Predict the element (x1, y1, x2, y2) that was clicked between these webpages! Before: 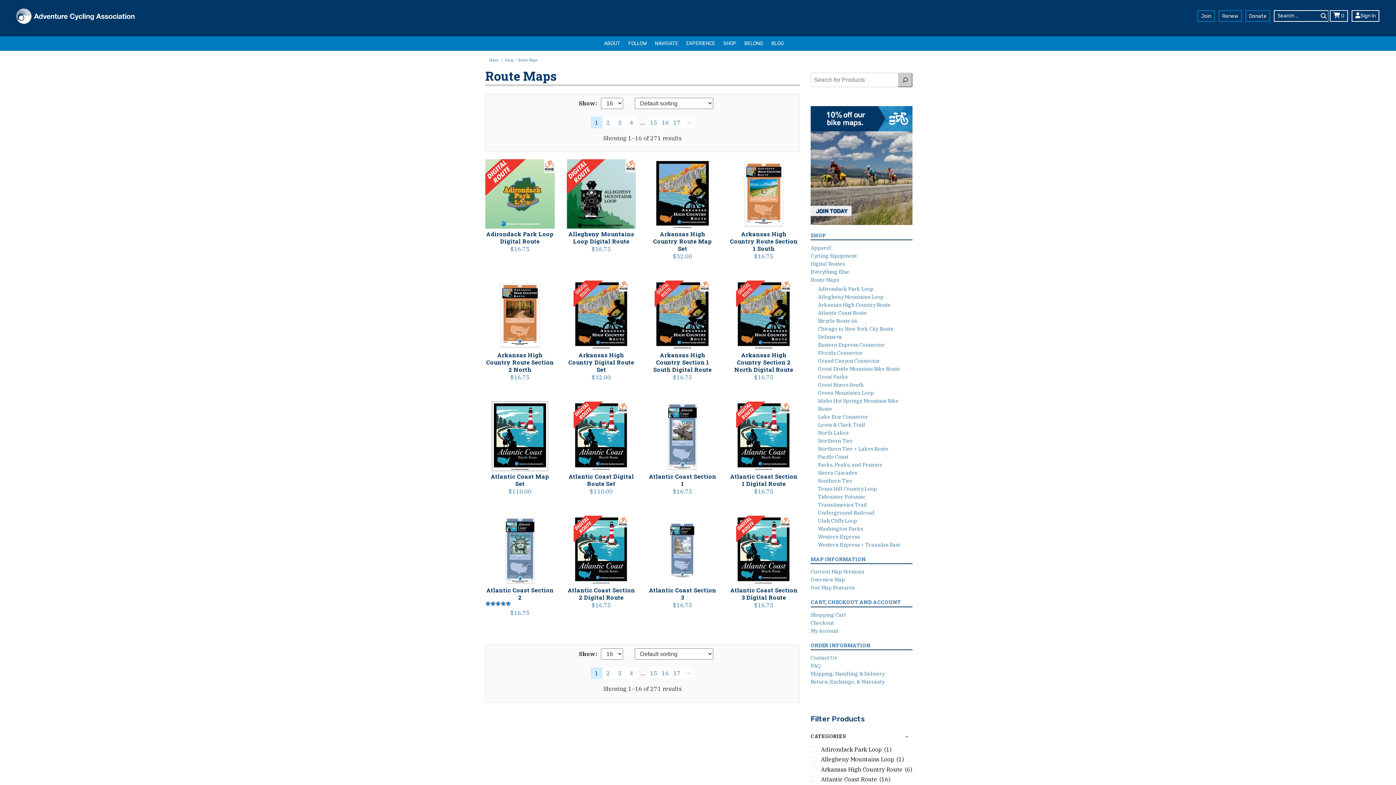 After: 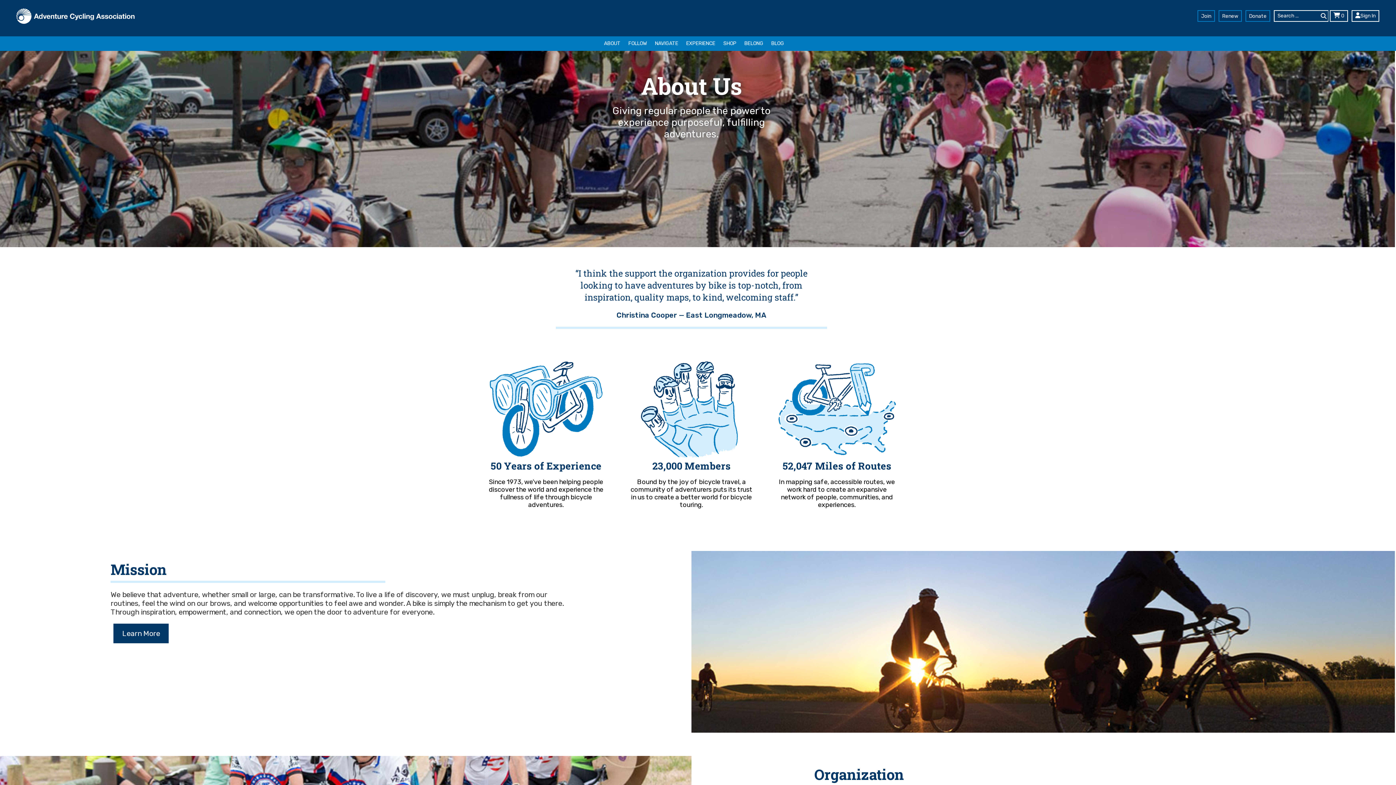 Action: label: ABOUT bbox: (600, 36, 623, 50)